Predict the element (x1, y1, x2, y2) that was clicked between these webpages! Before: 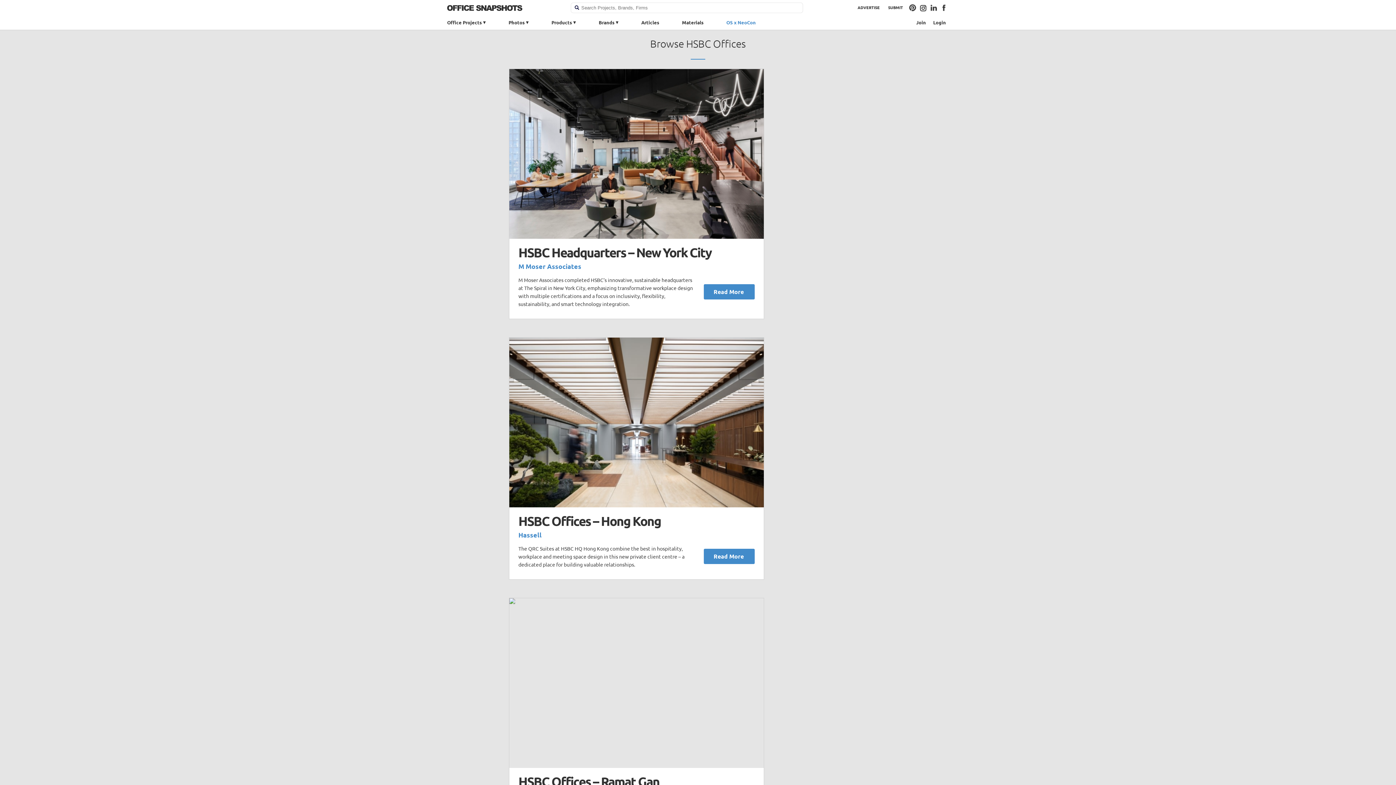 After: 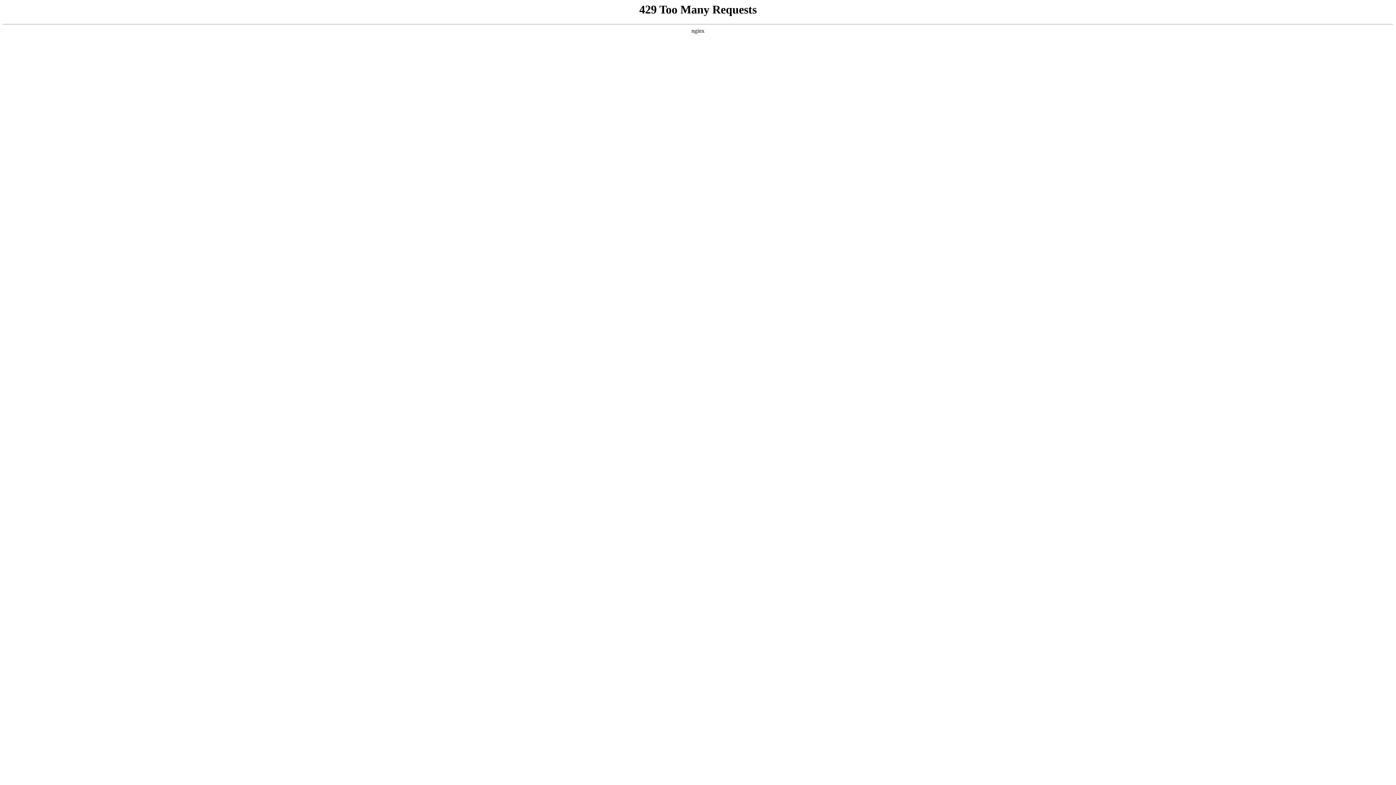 Action: bbox: (630, 15, 670, 29) label: Articles